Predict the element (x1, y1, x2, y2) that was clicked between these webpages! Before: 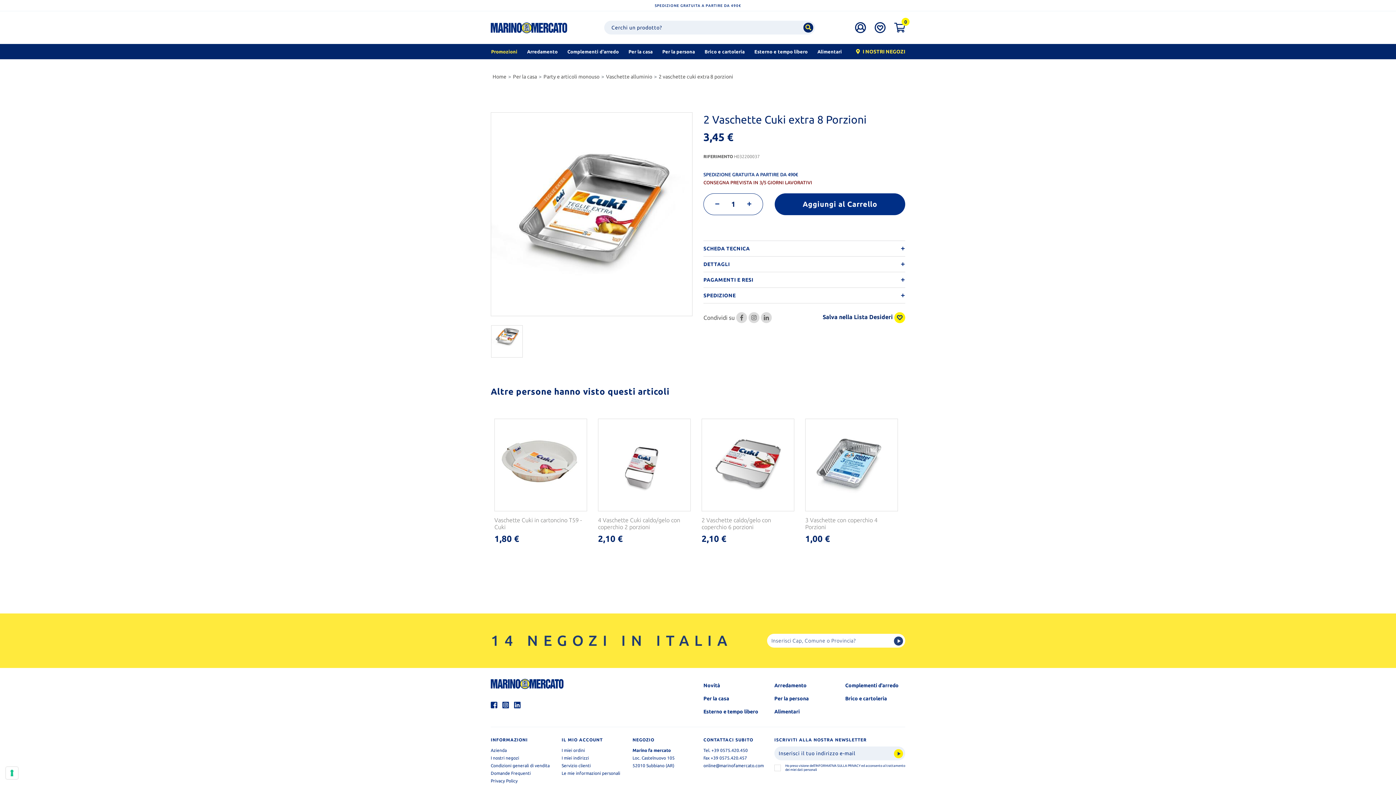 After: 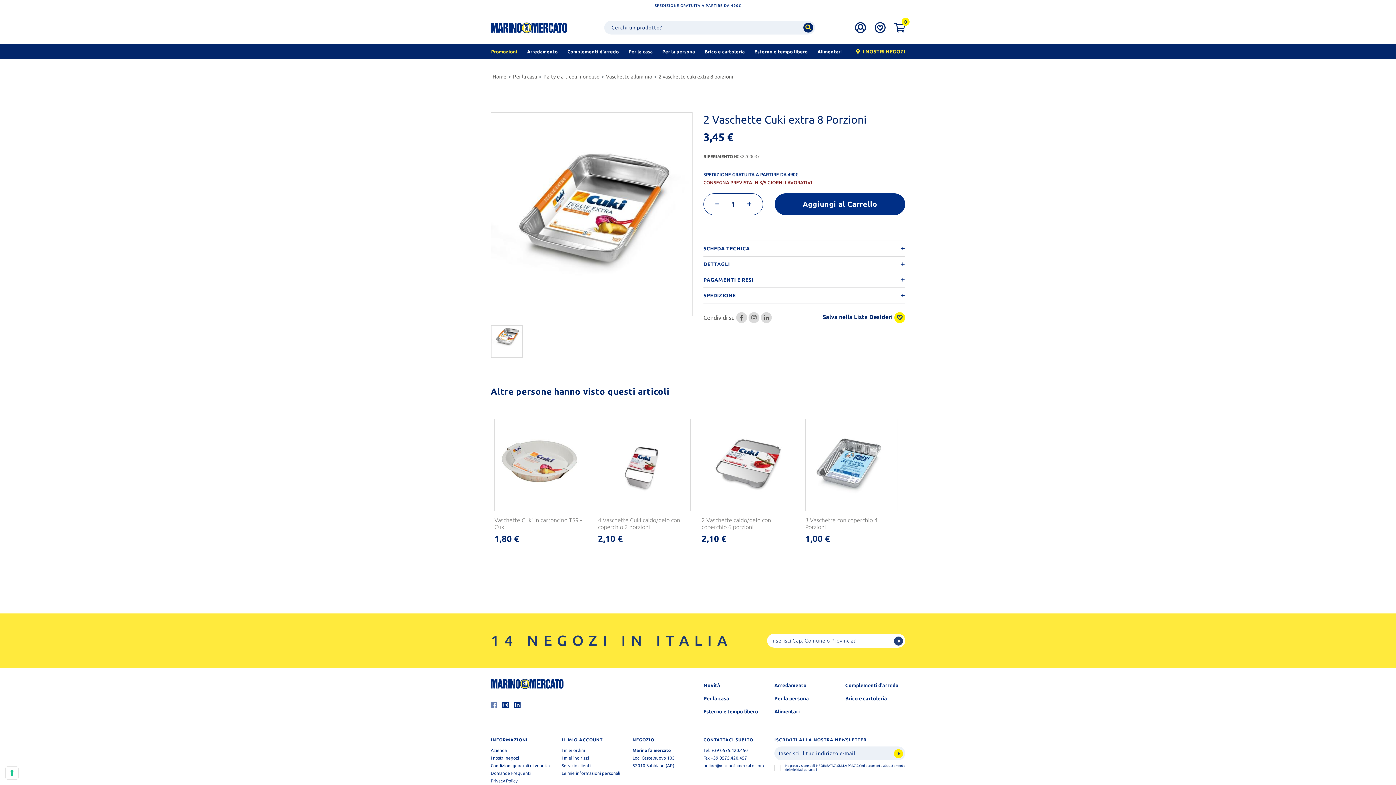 Action: bbox: (490, 702, 497, 708)